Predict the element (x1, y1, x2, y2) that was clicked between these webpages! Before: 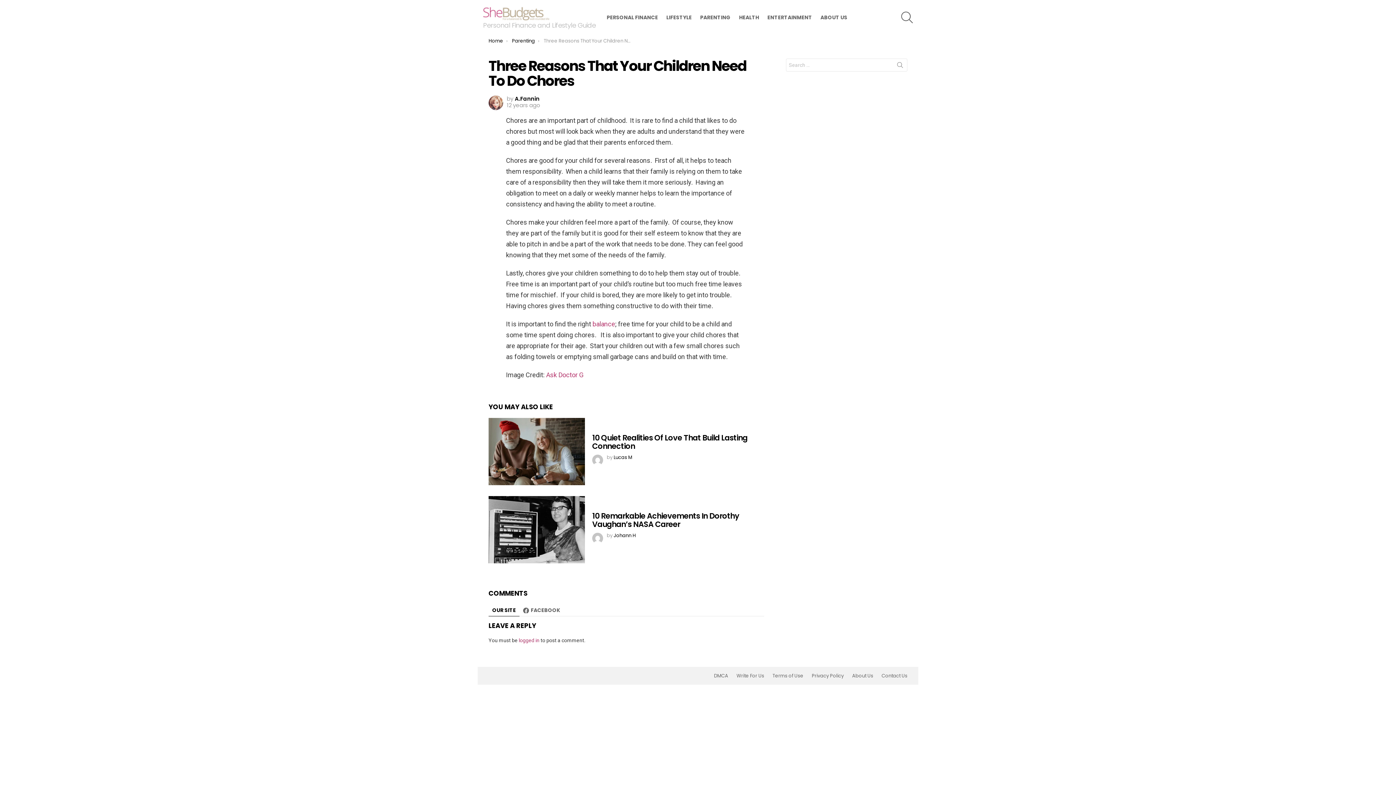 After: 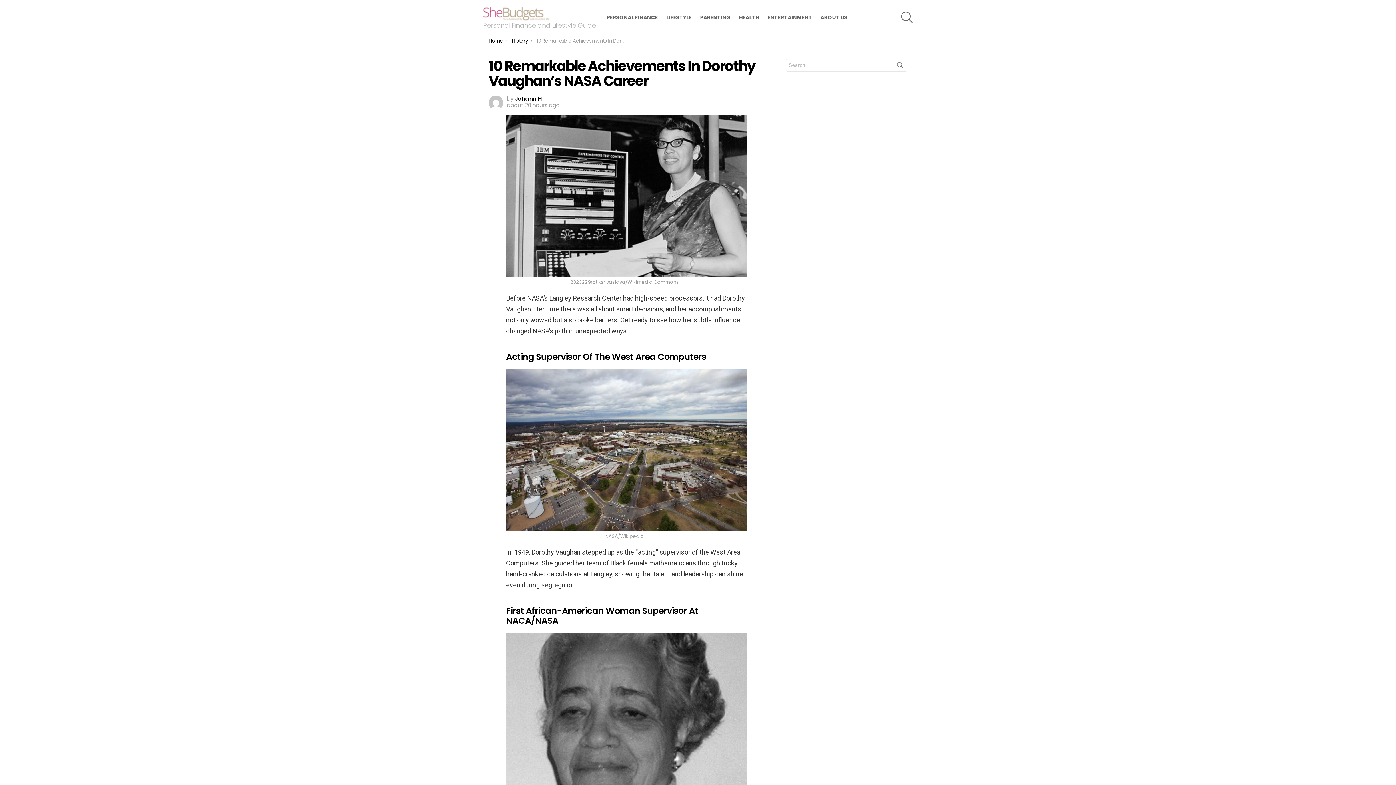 Action: bbox: (592, 510, 739, 529) label: 10 Remarkable Achievements In Dorothy Vaughan’s NASA Career